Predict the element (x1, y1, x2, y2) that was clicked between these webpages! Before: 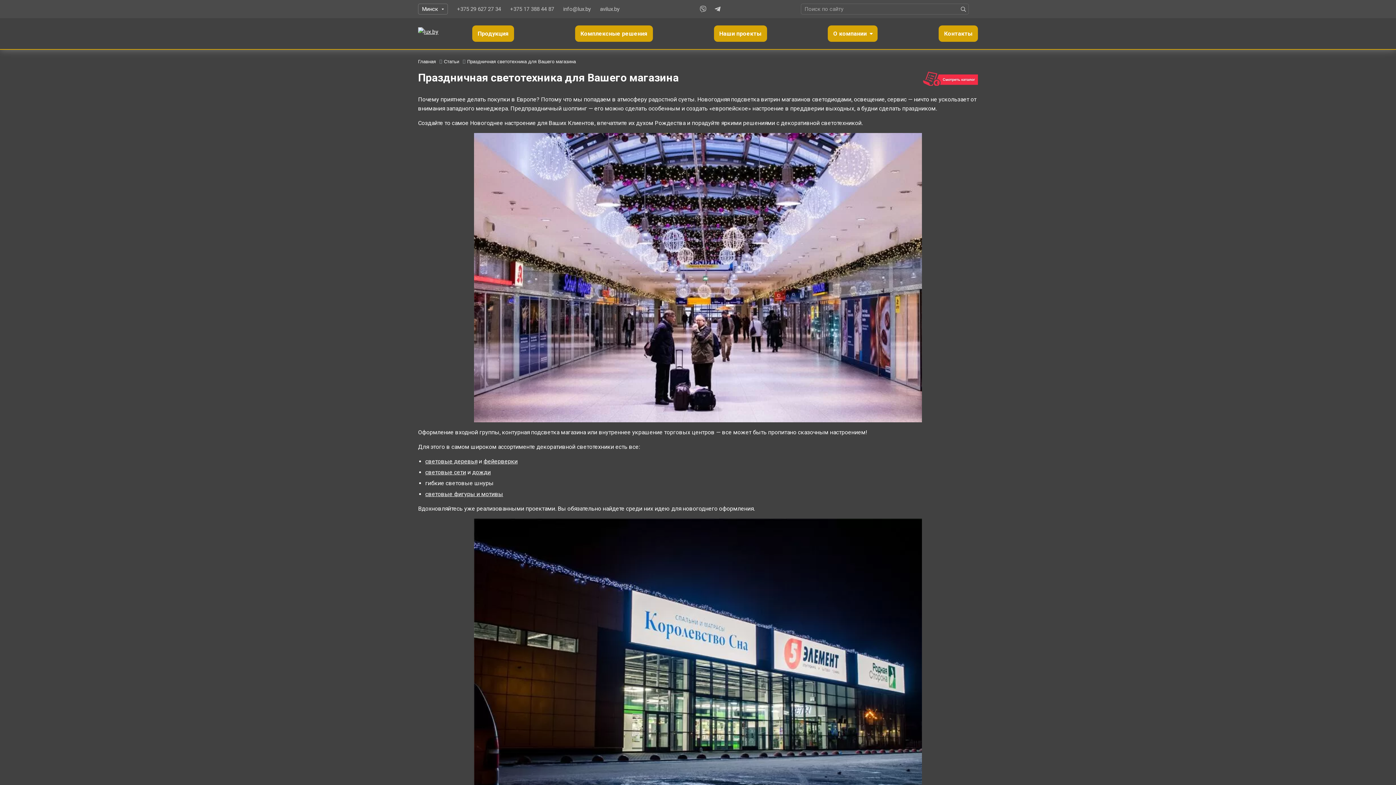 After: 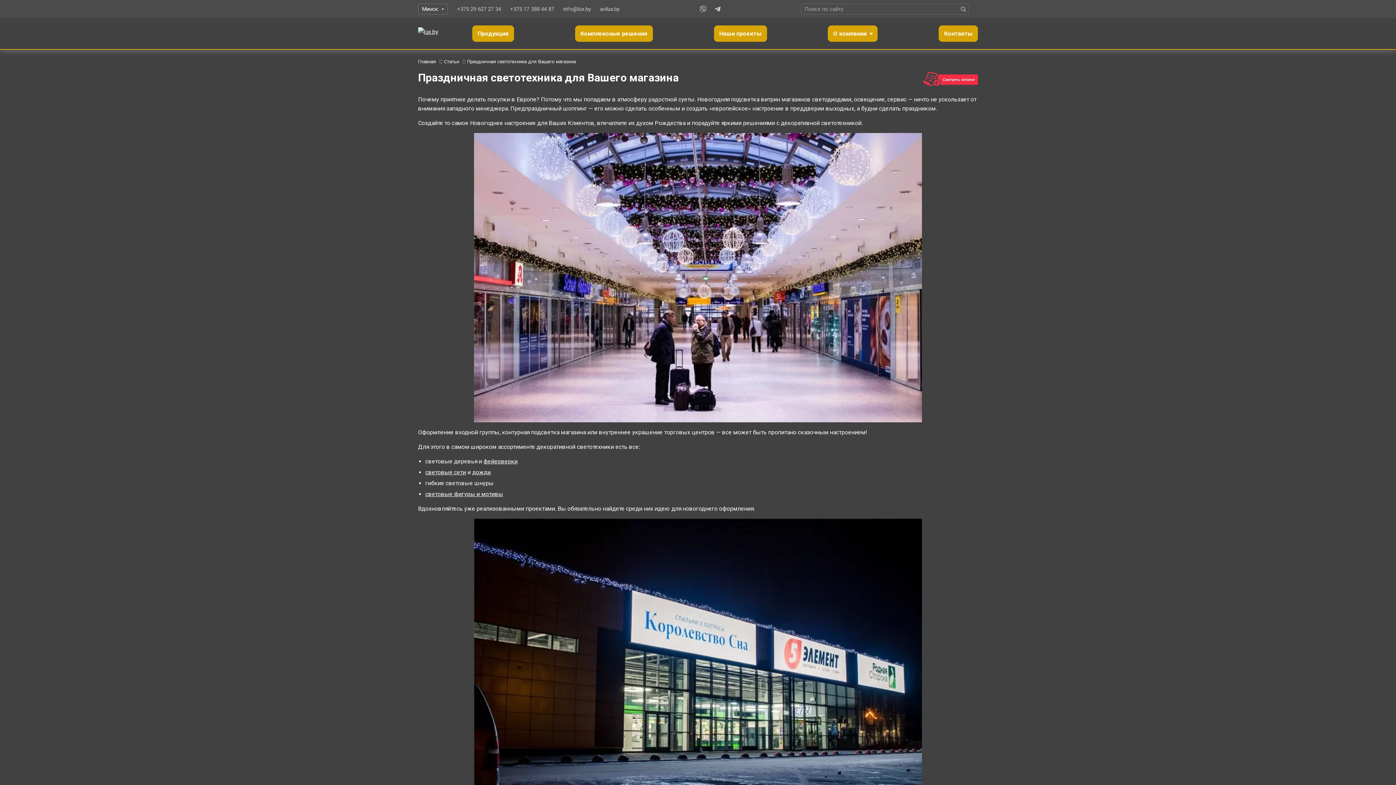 Action: bbox: (425, 458, 477, 464) label: световые деревья